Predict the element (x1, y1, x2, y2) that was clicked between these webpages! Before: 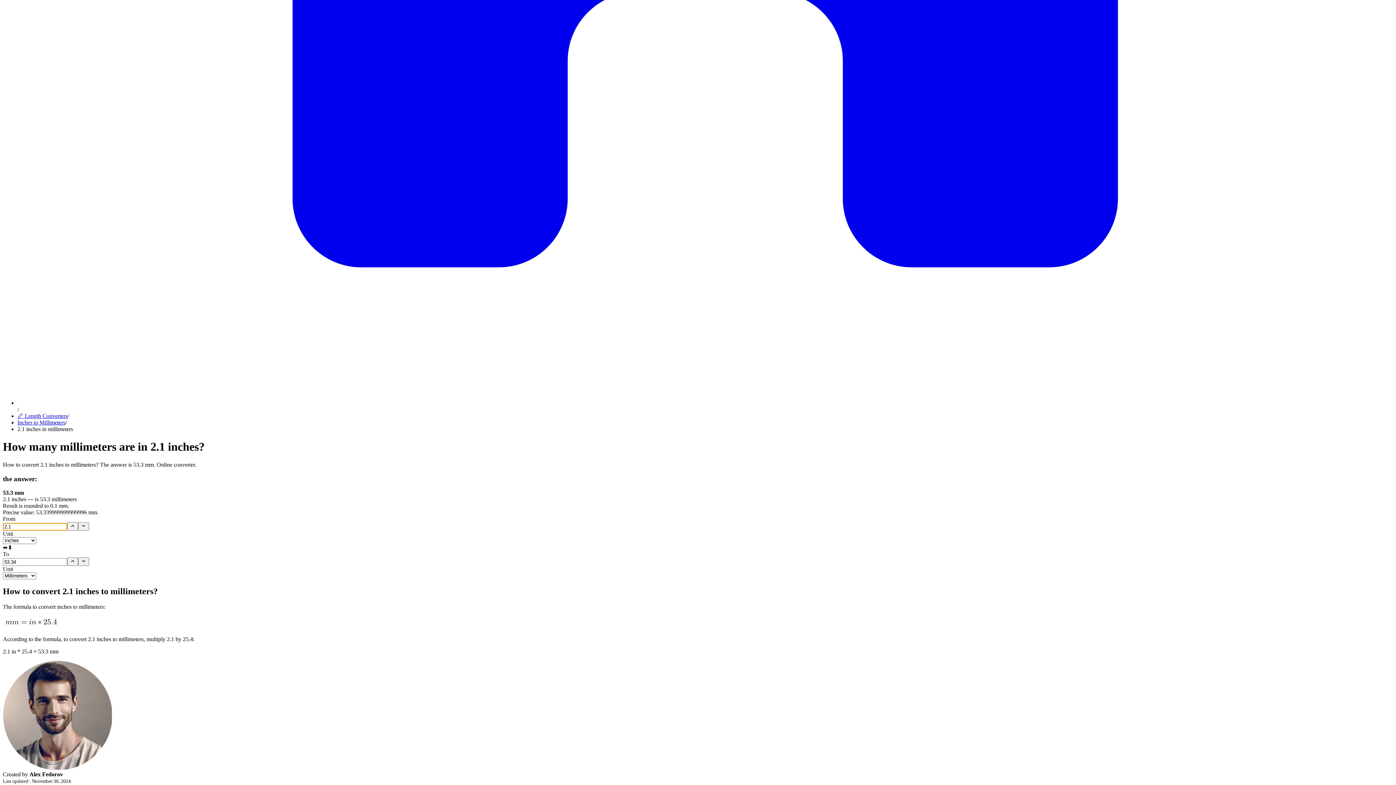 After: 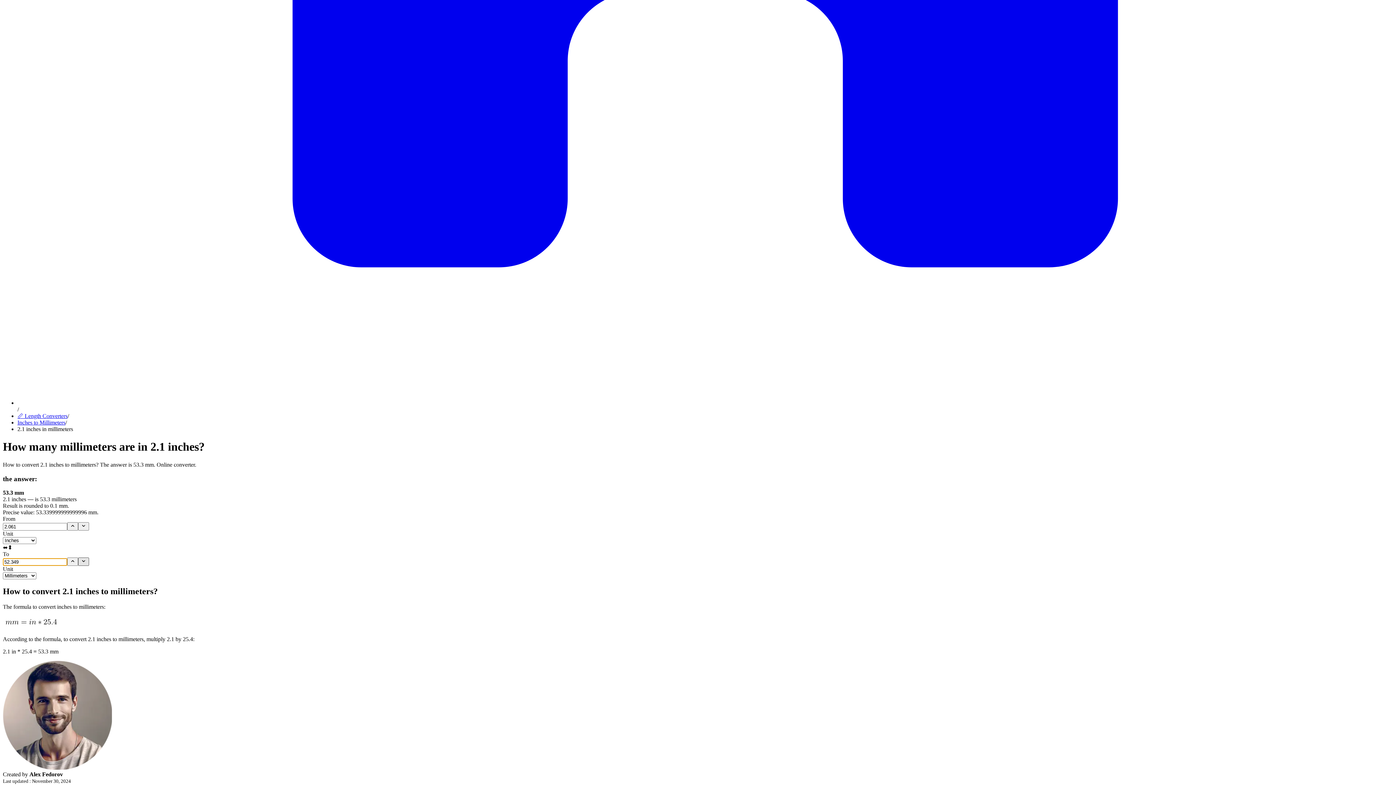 Action: bbox: (78, 557, 89, 566)